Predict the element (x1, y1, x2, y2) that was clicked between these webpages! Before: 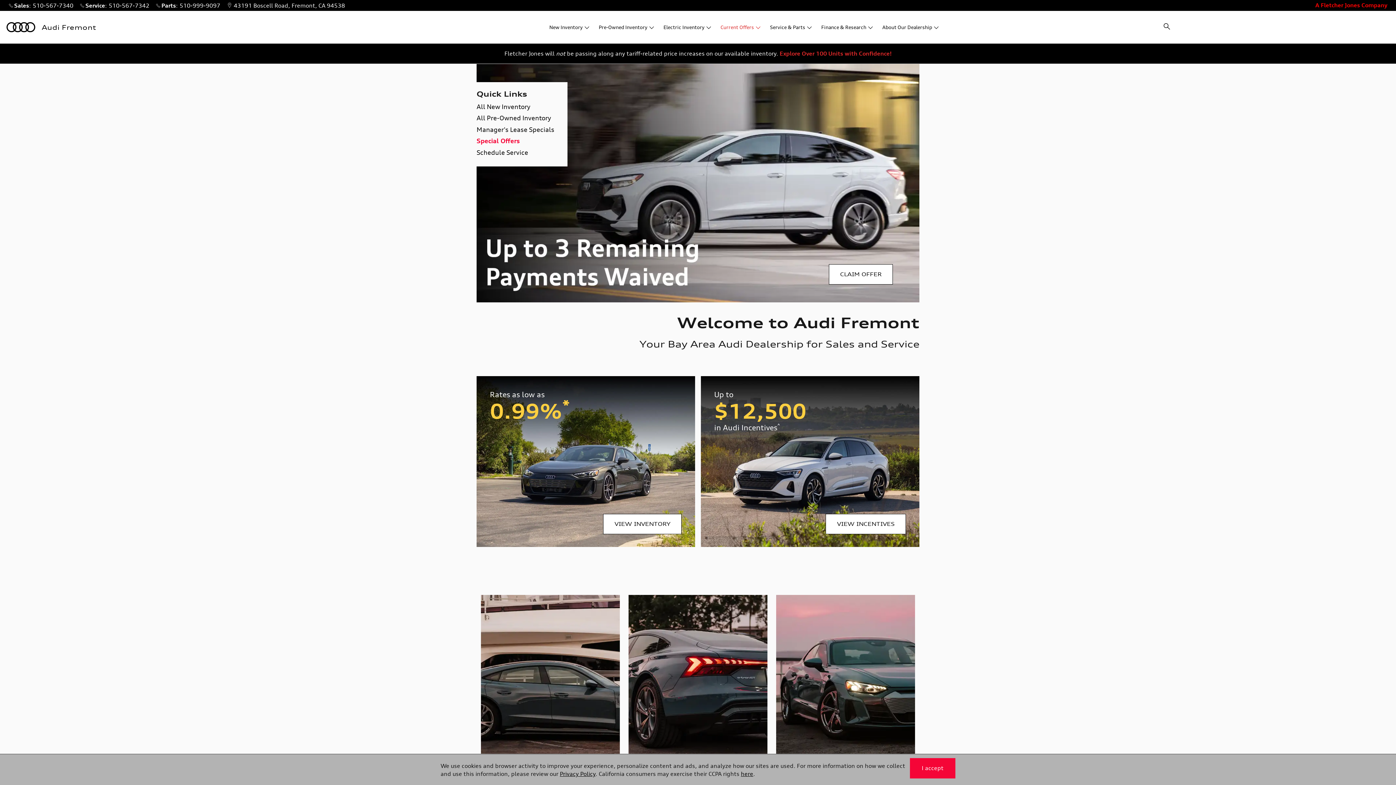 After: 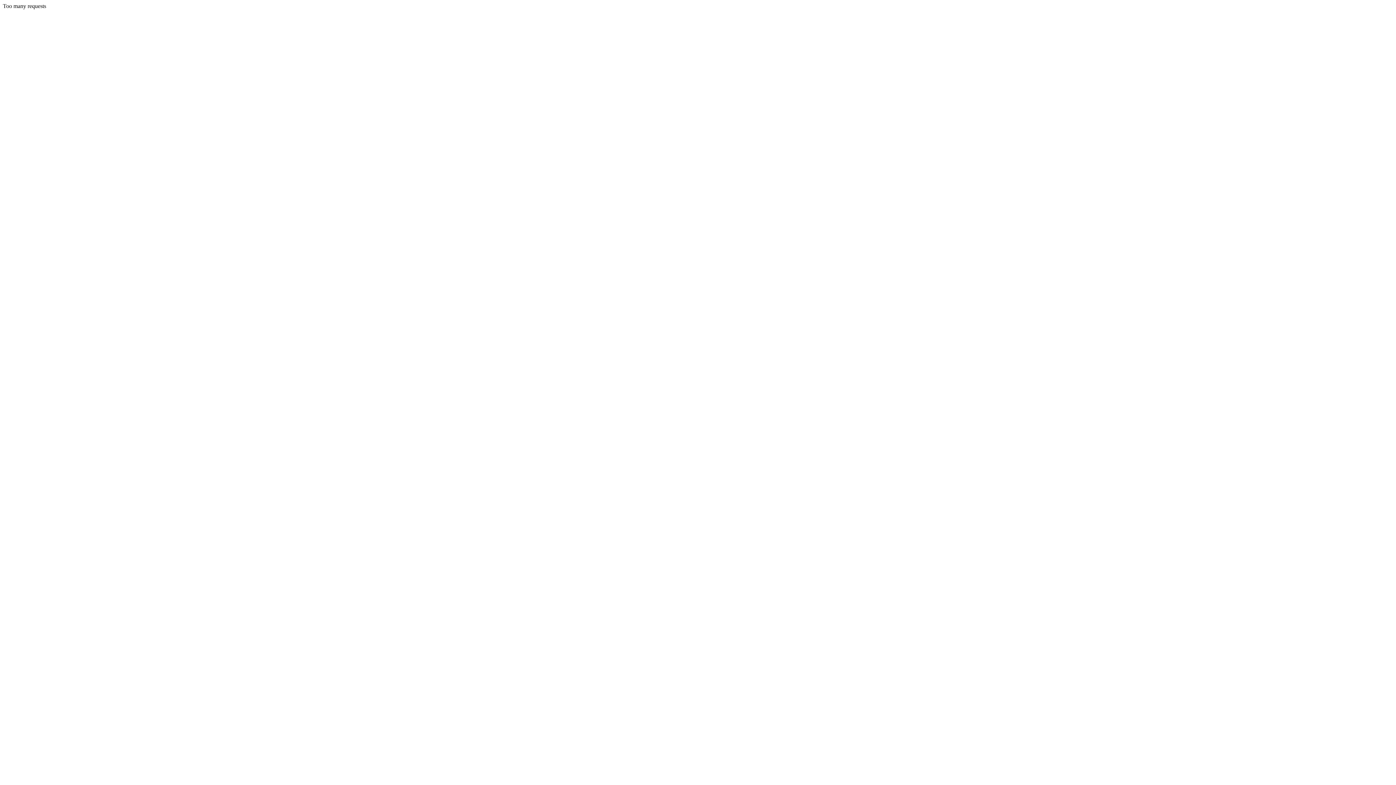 Action: label: Rates as low as
0.99%*
 bbox: (490, 389, 681, 422)